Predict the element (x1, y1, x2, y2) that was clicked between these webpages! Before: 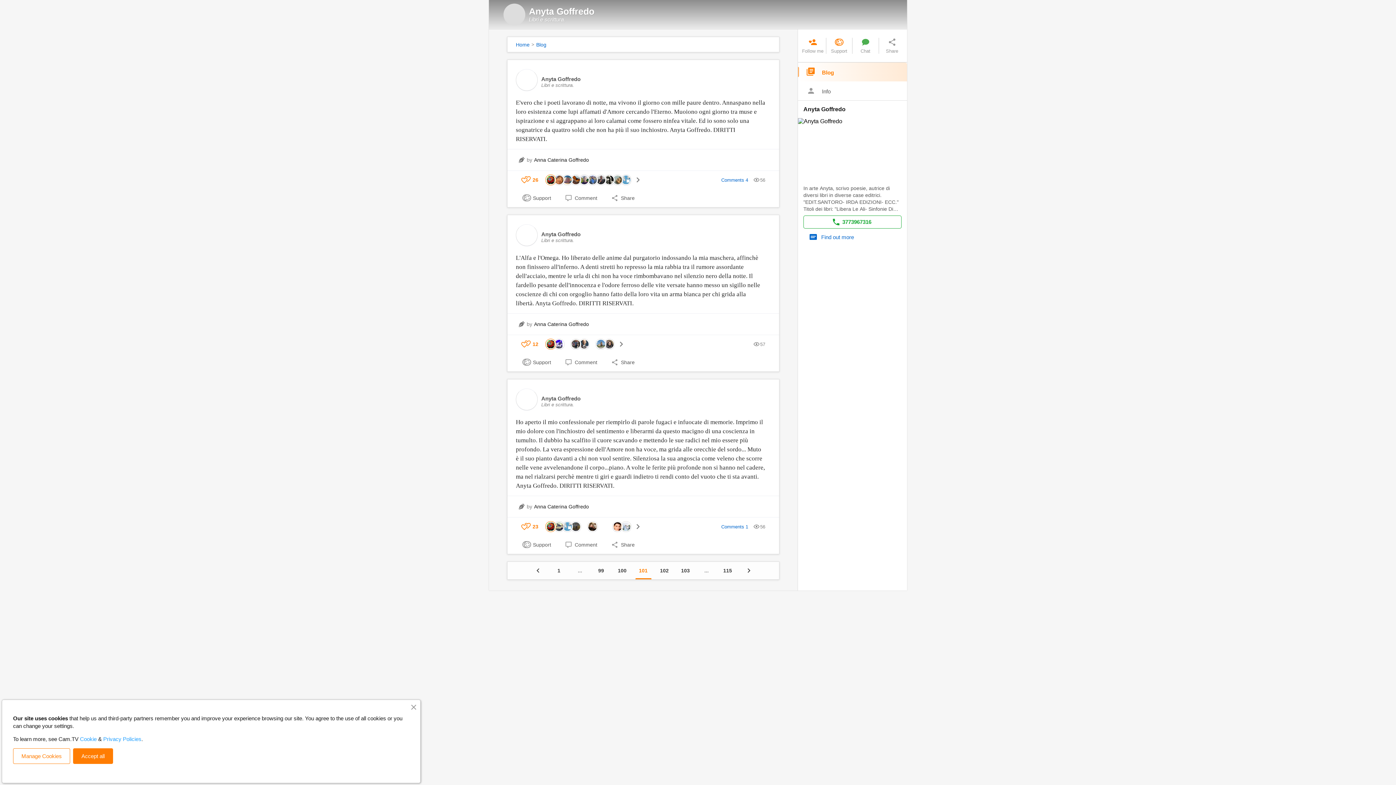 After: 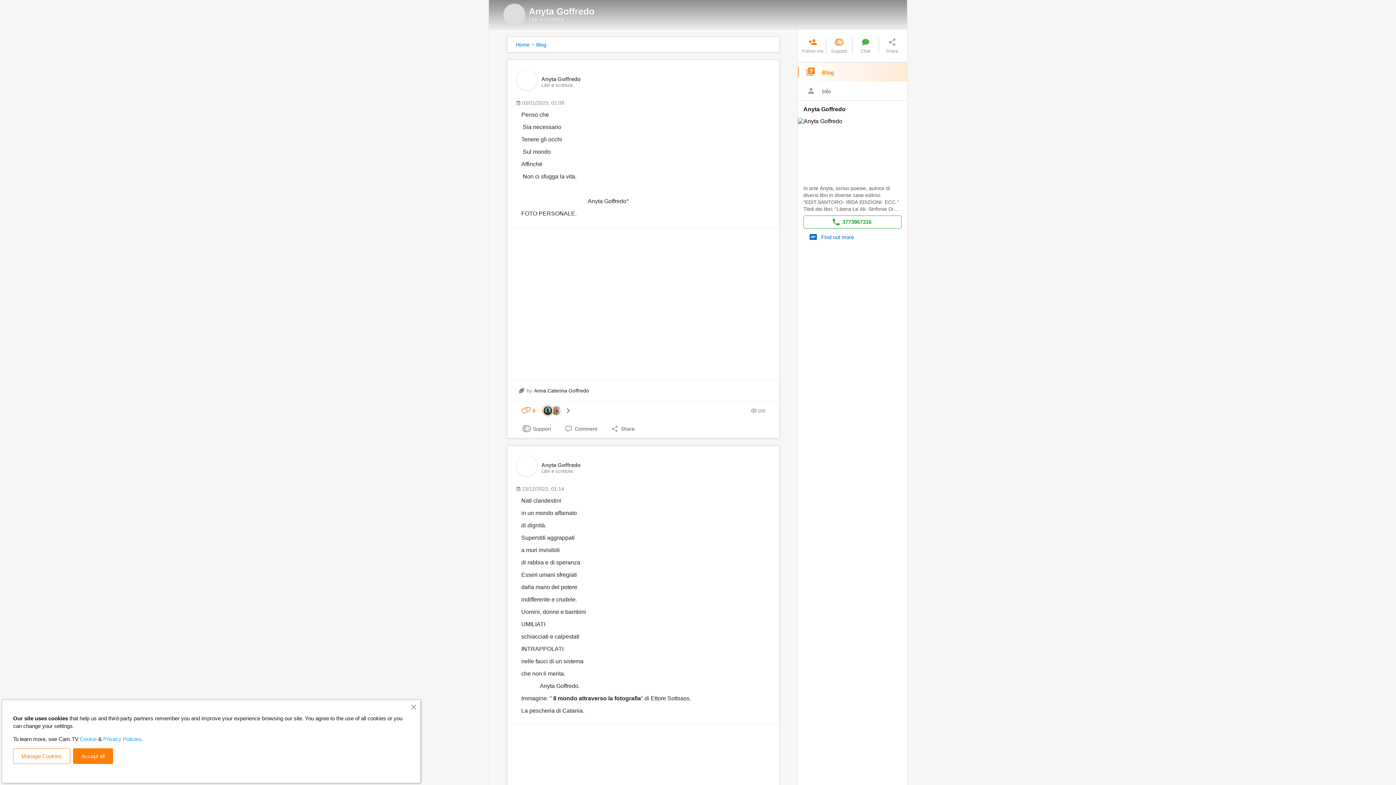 Action: label: Blog bbox: (798, 62, 907, 81)